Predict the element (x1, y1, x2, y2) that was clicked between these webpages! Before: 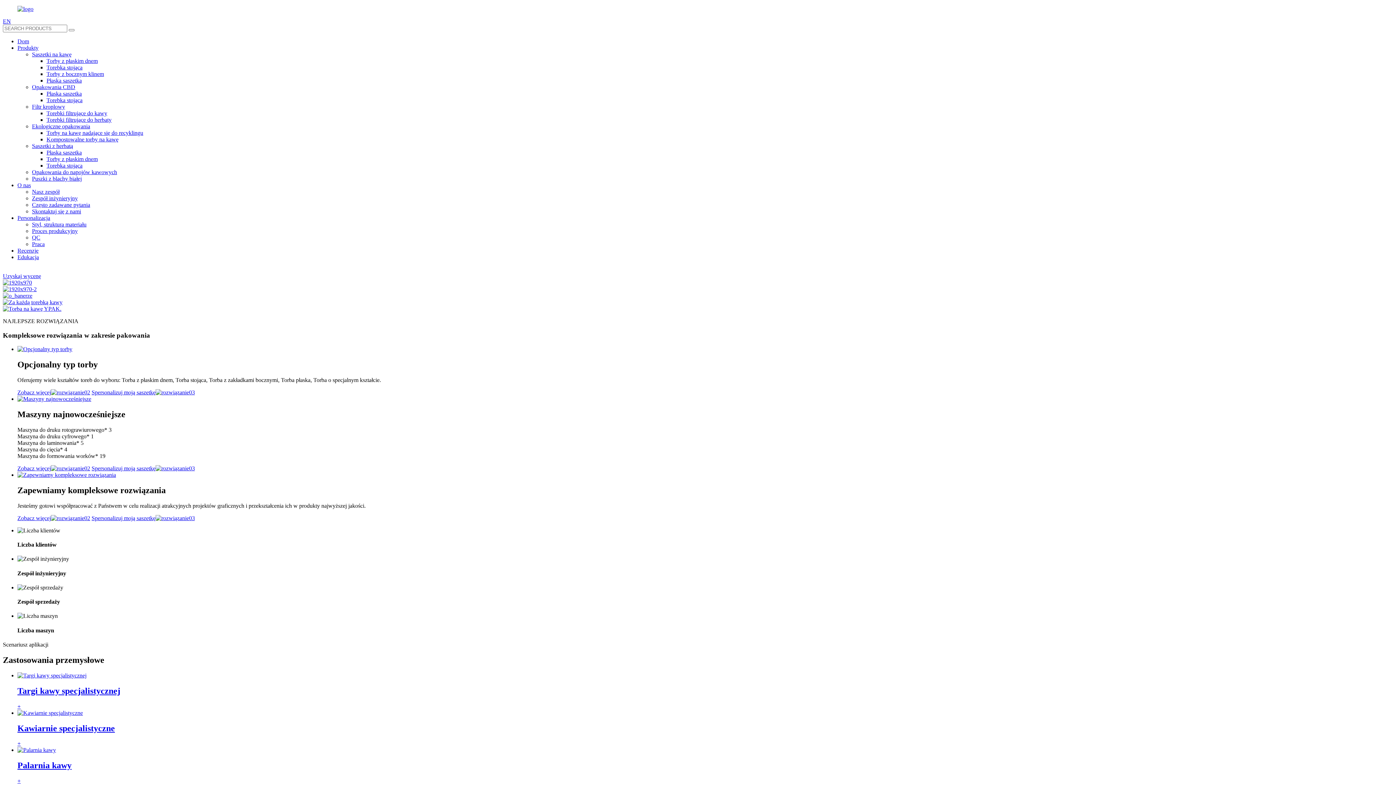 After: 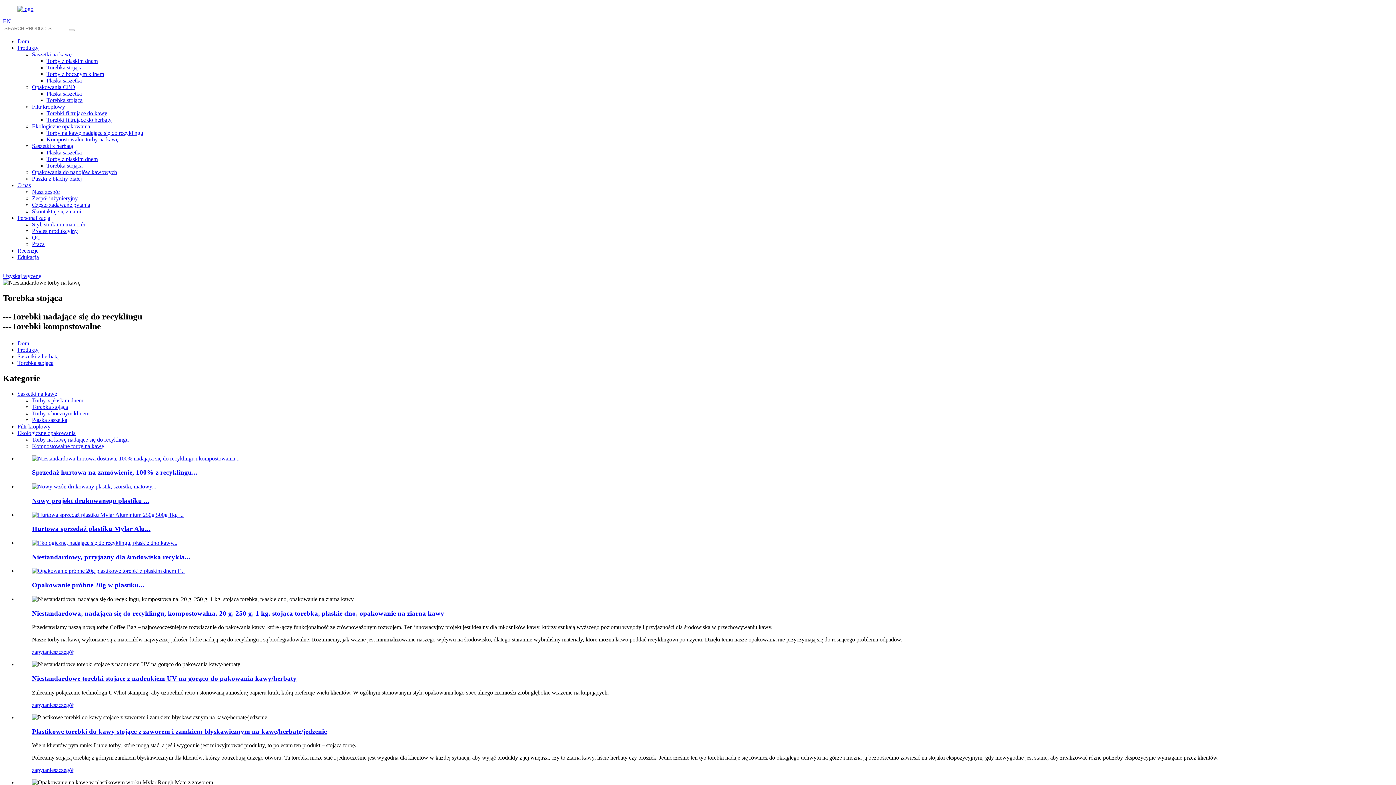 Action: bbox: (46, 162, 82, 168) label: Torebka stojąca